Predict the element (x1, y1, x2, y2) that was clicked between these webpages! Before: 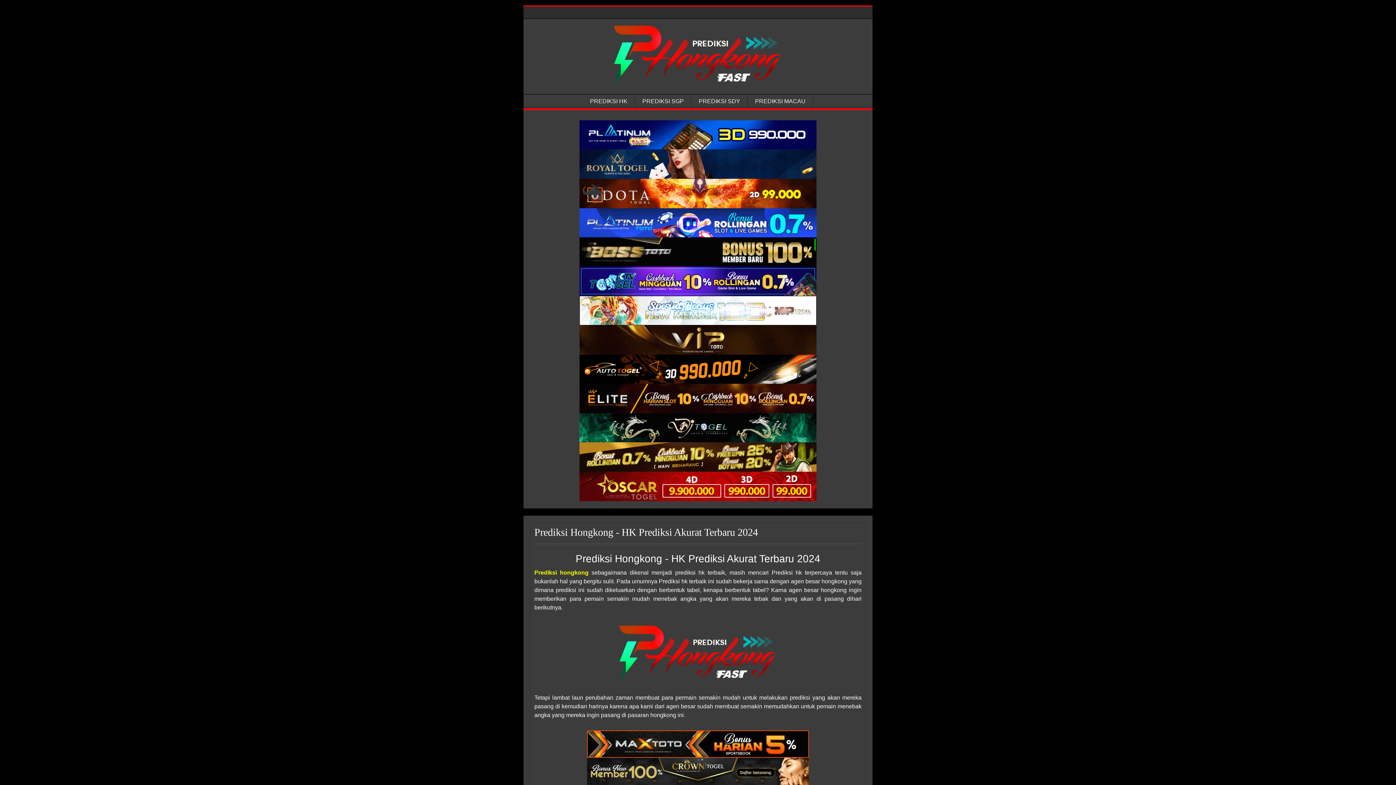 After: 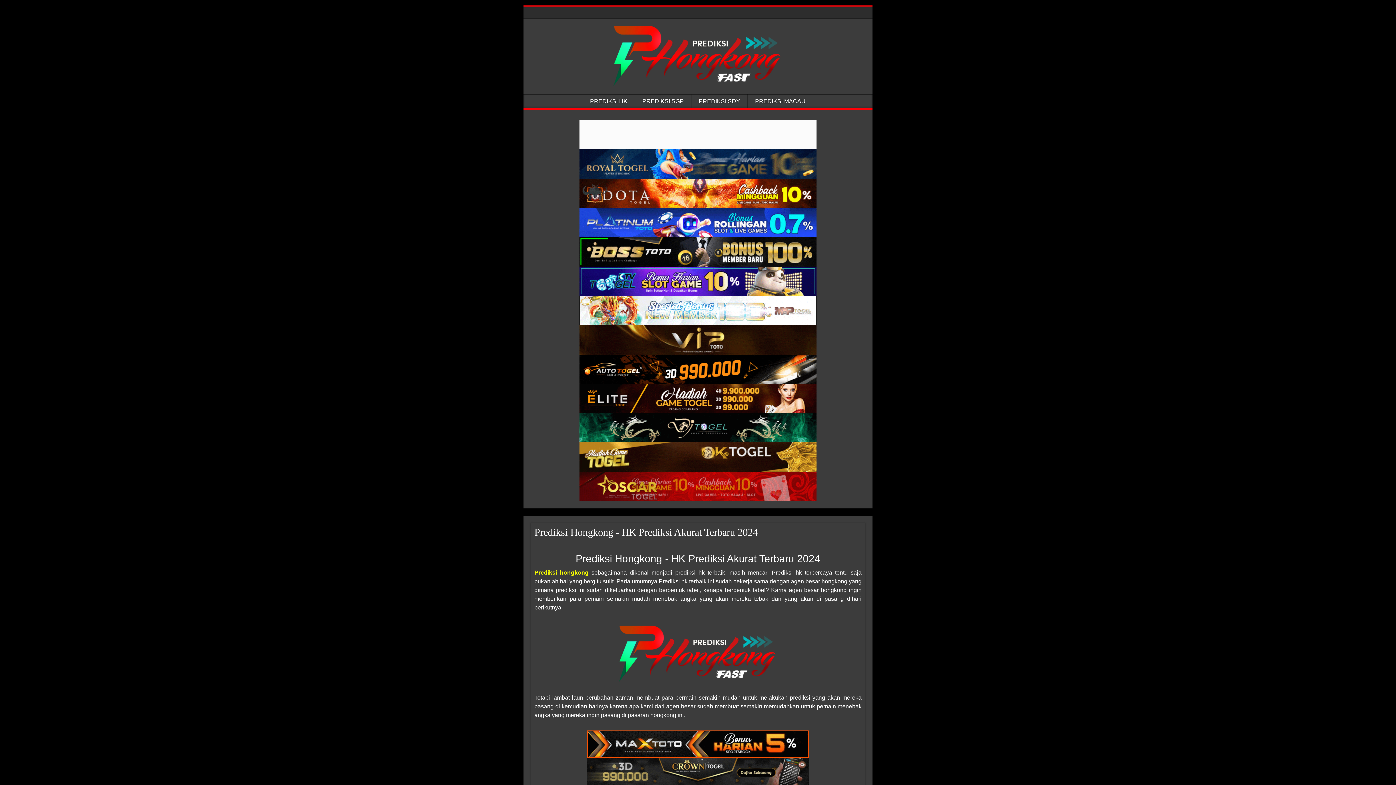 Action: label: Syair Prediksi Hongkong bbox: (579, 384, 816, 413)